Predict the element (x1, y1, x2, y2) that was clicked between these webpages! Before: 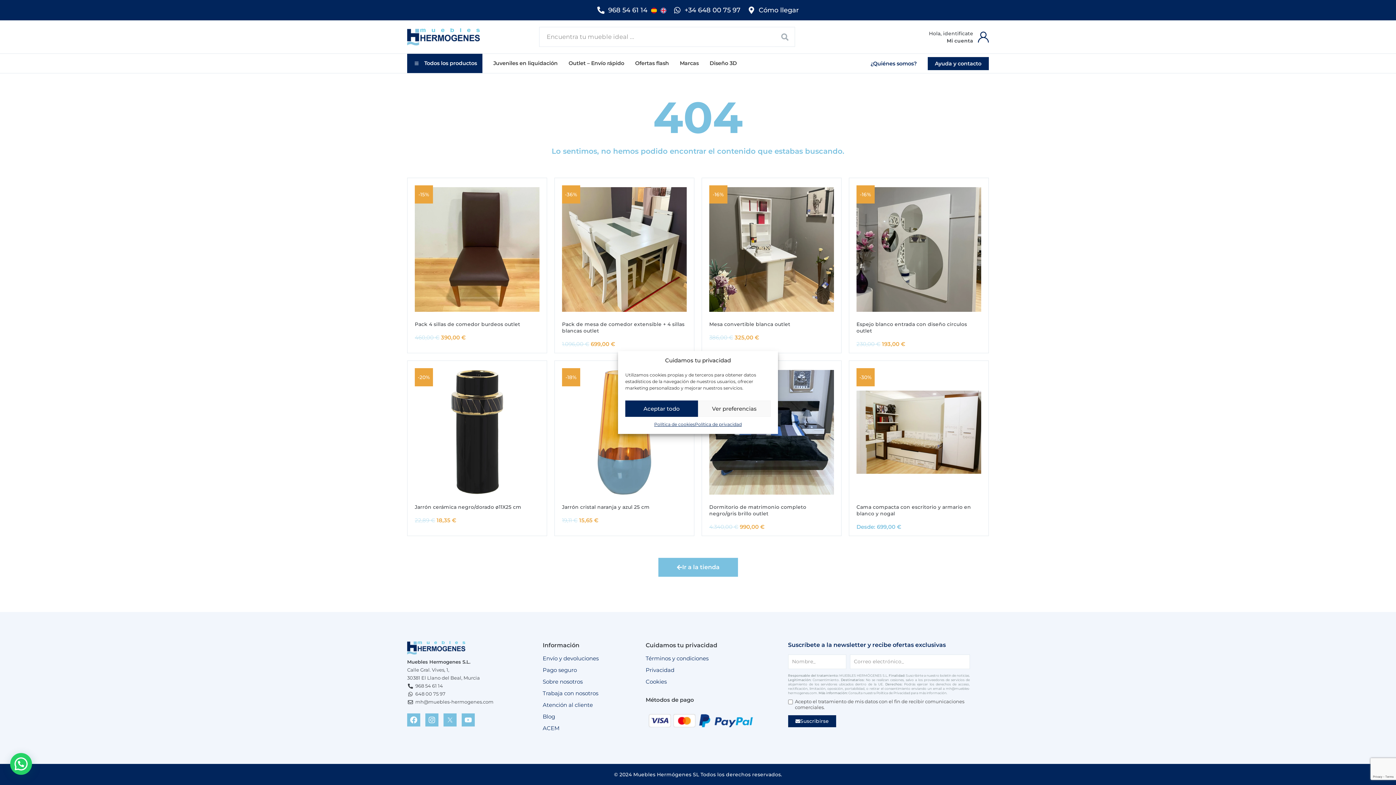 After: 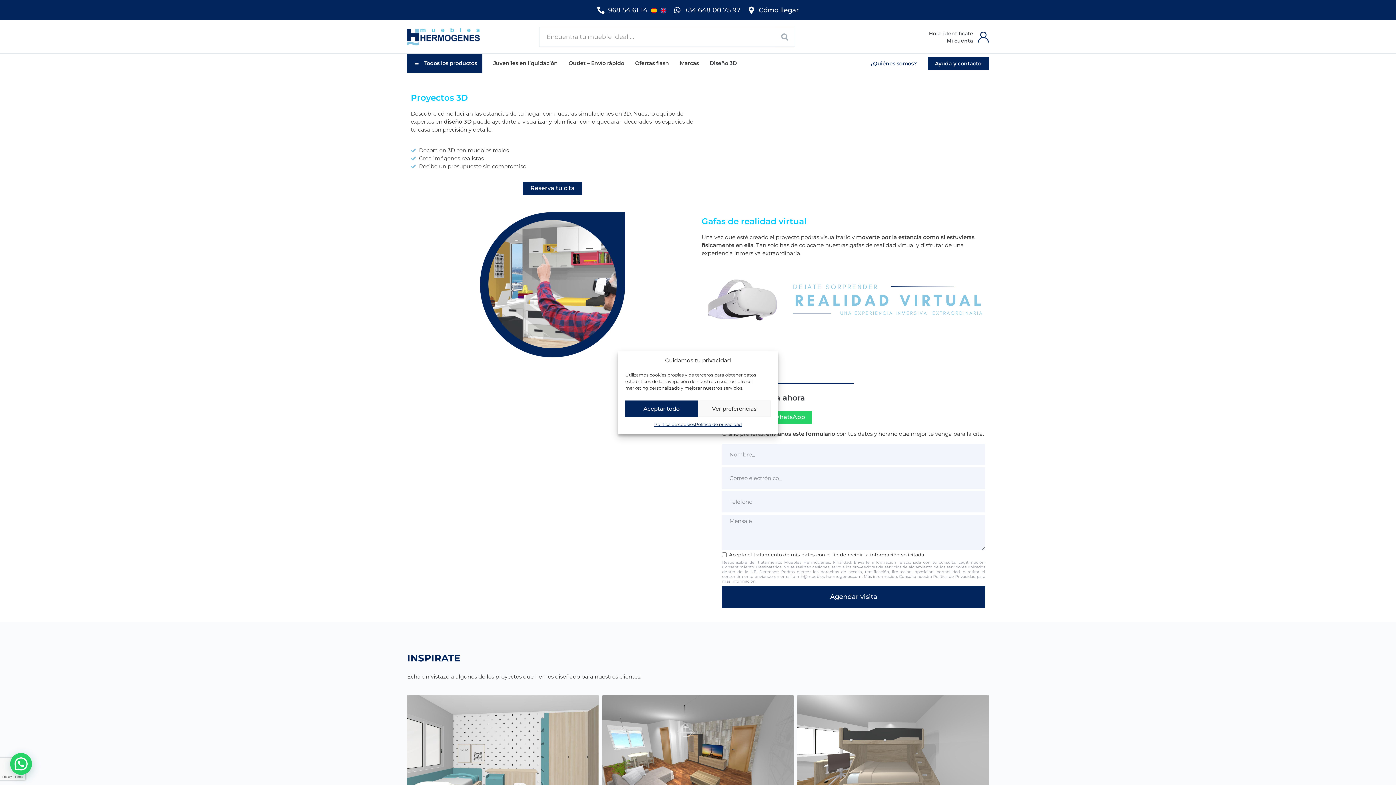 Action: label: Diseño 3D bbox: (704, 53, 742, 73)